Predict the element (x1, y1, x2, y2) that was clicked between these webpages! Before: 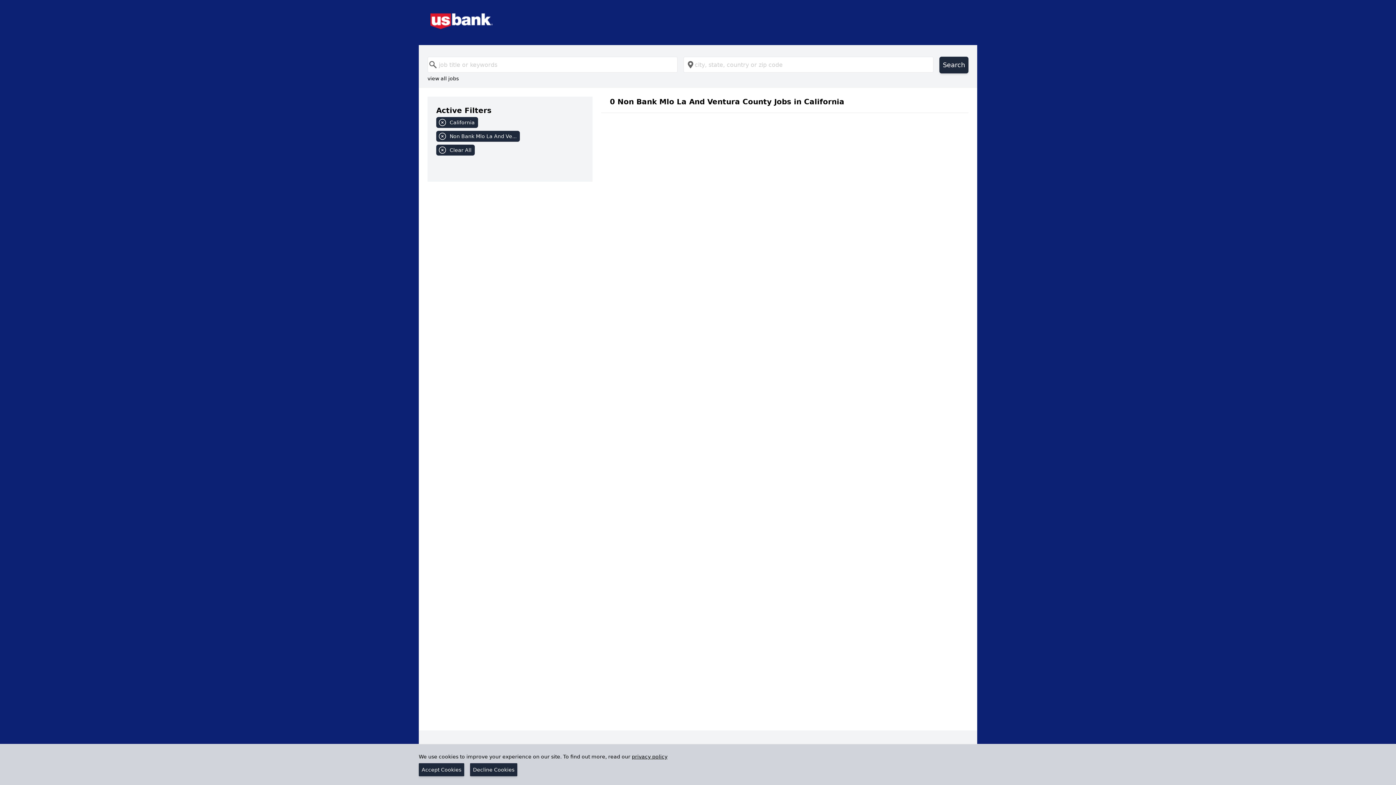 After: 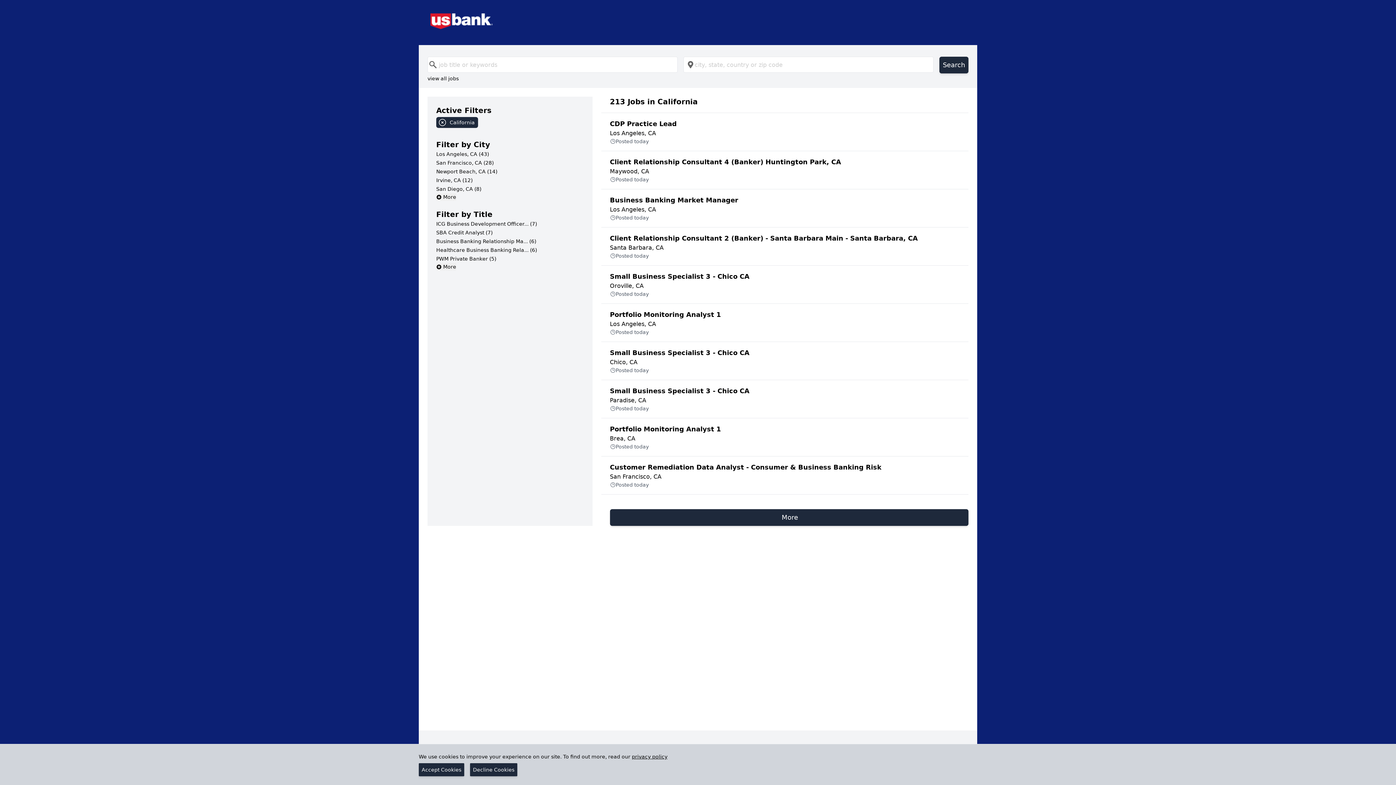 Action: bbox: (436, 130, 583, 144) label: Non Bank Mlo La And Ve...